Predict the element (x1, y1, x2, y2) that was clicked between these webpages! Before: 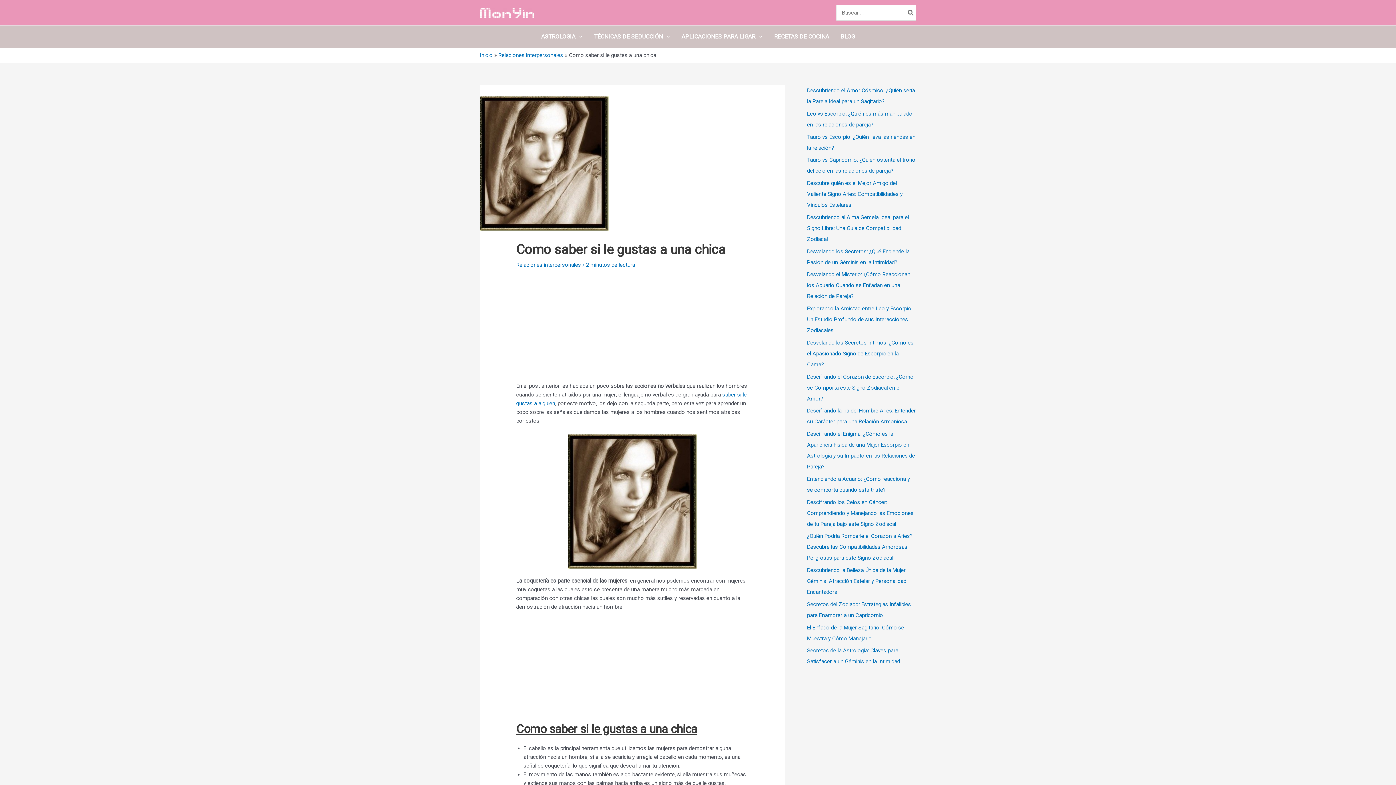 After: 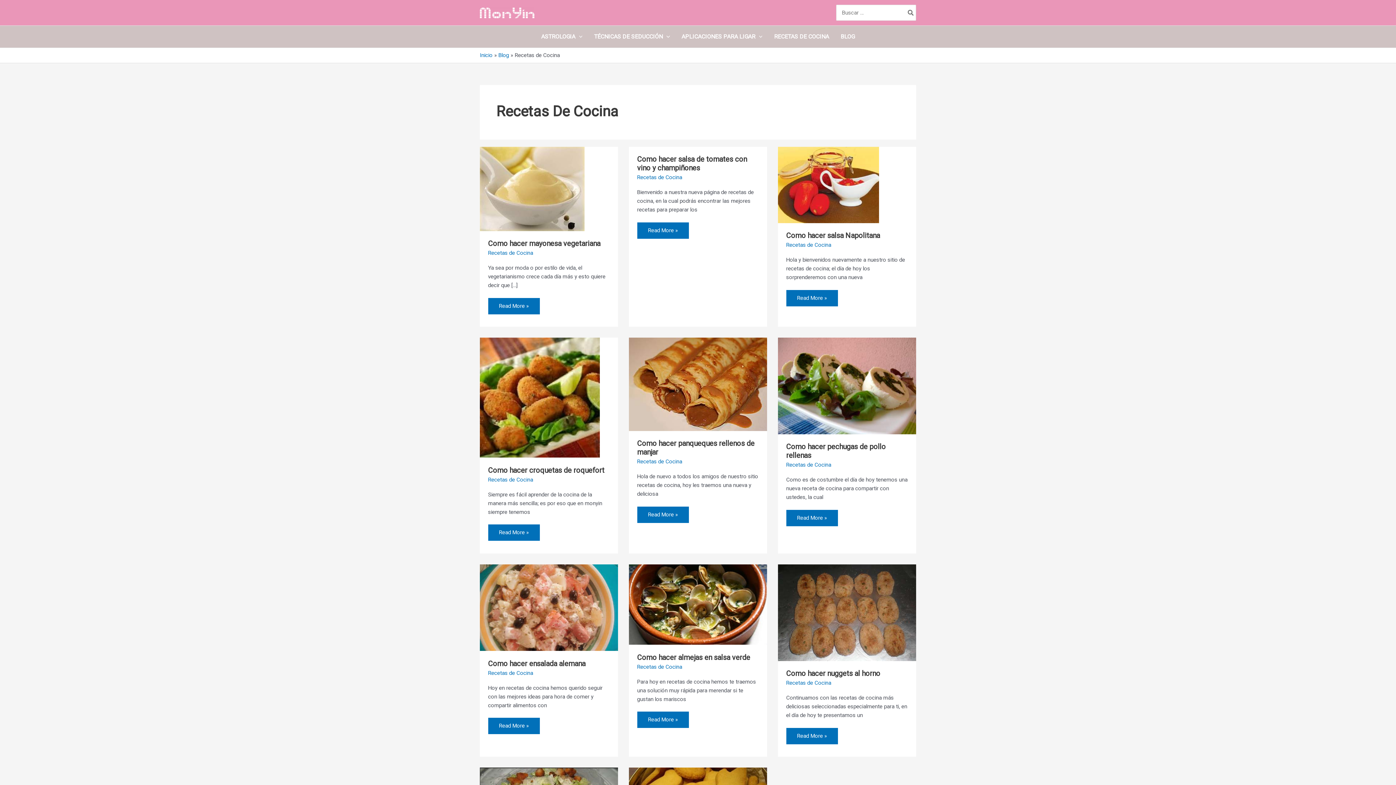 Action: label: RECETAS DE COCINA bbox: (768, 25, 835, 47)